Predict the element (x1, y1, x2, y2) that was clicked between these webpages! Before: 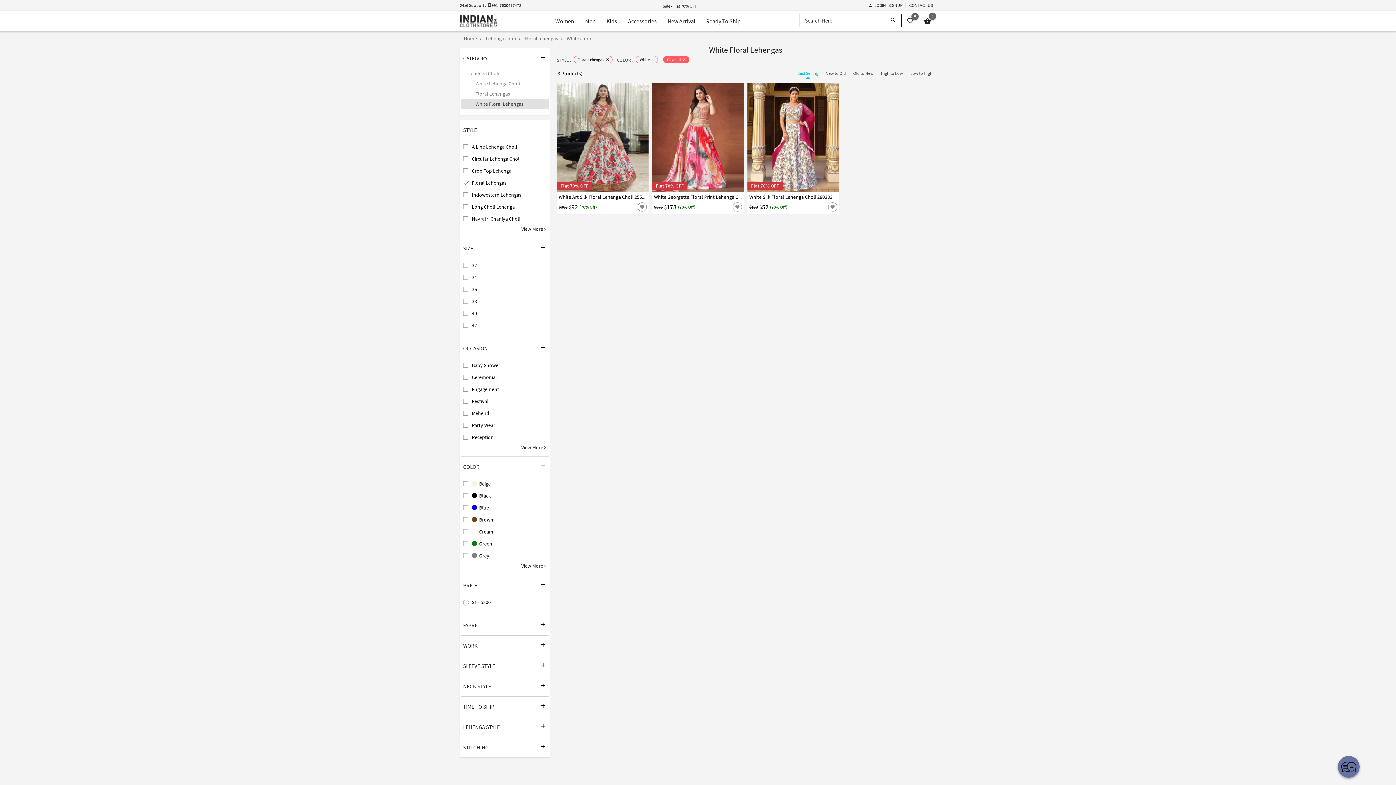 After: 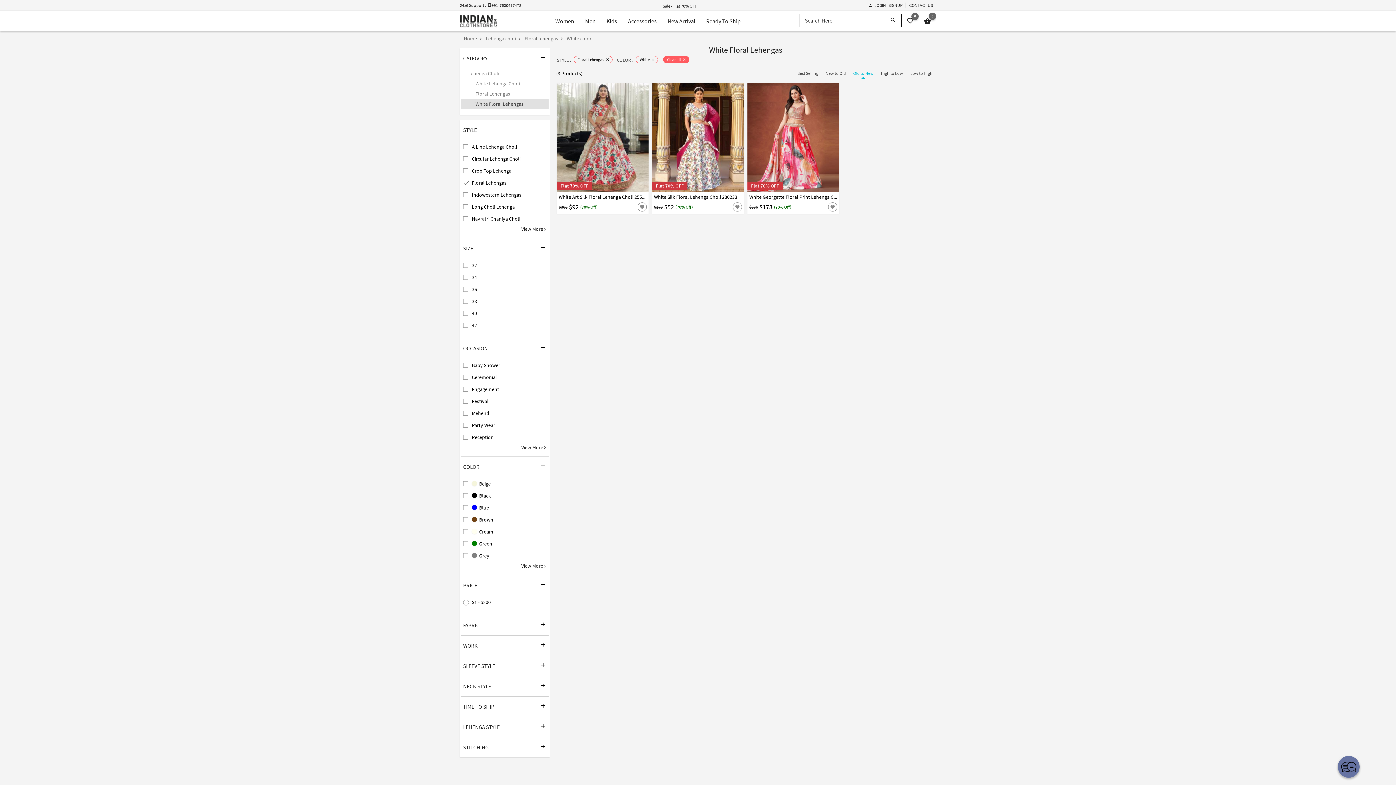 Action: bbox: (849, 68, 877, 78) label: Old to New